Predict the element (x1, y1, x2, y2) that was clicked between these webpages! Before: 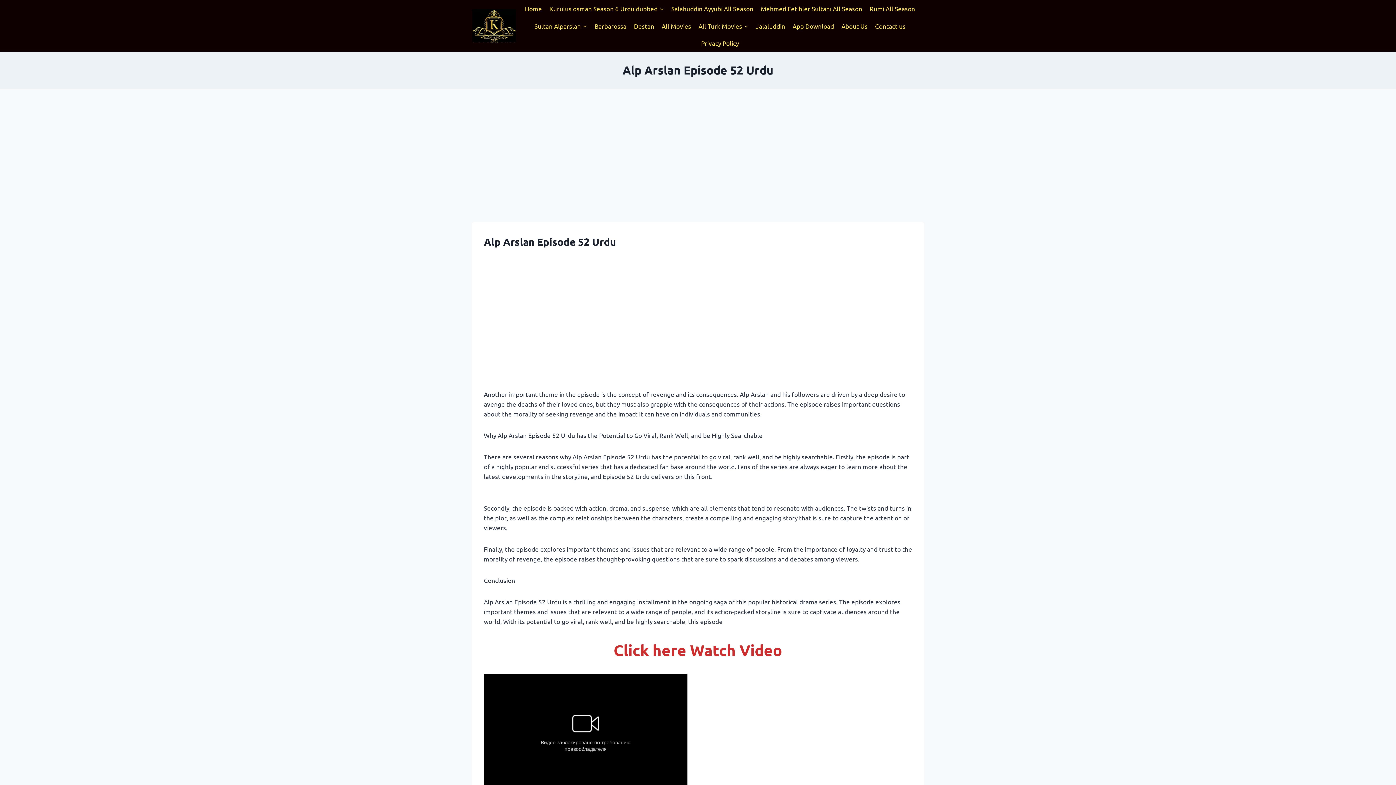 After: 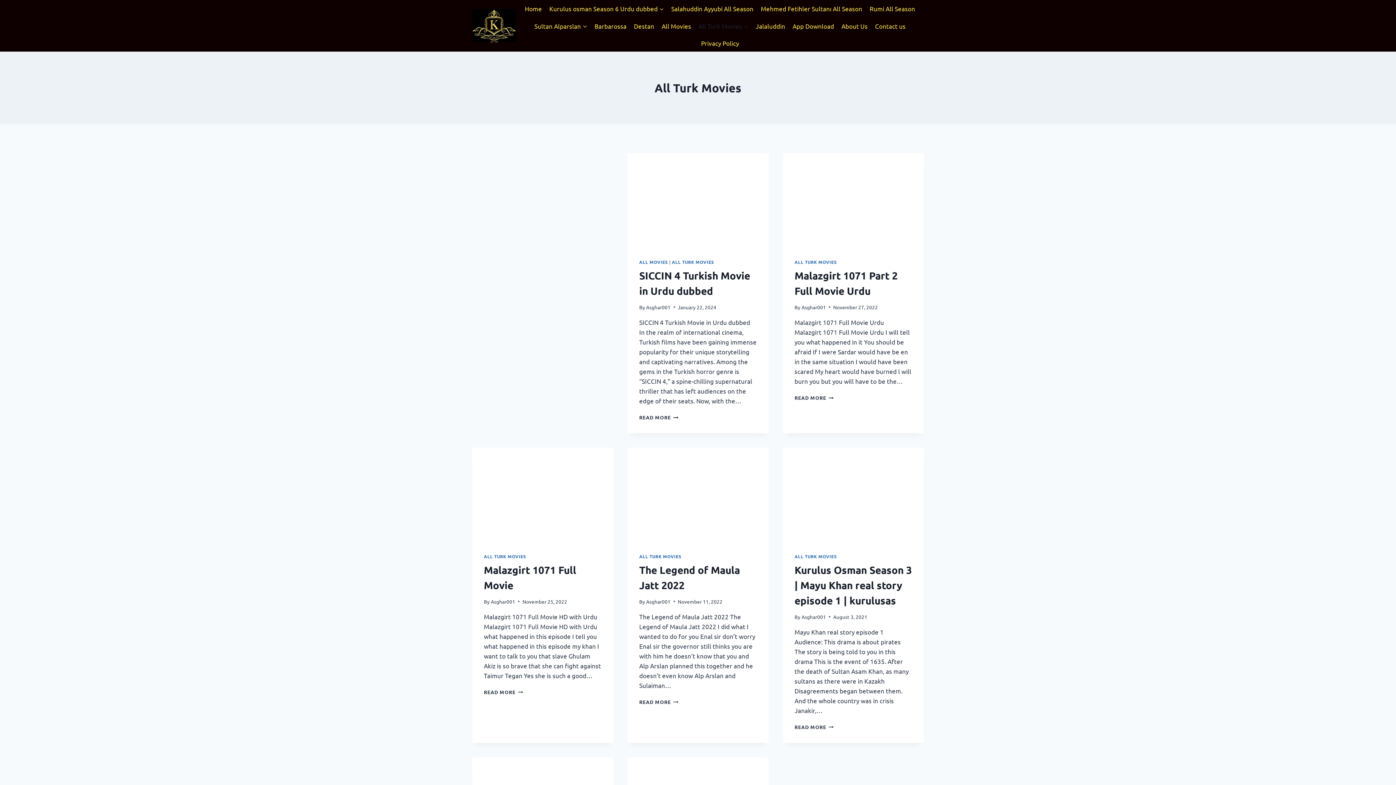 Action: bbox: (695, 17, 752, 34) label: All Turk Movies